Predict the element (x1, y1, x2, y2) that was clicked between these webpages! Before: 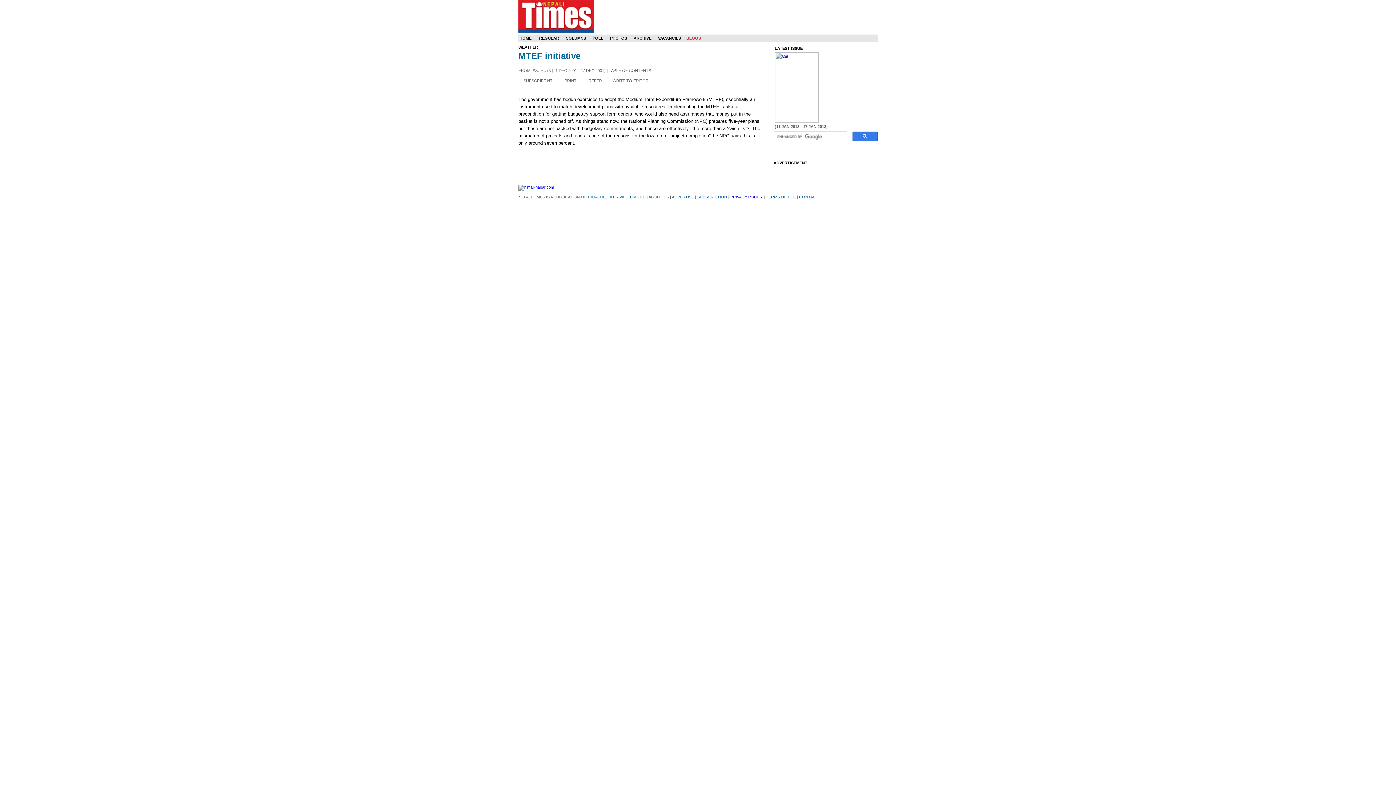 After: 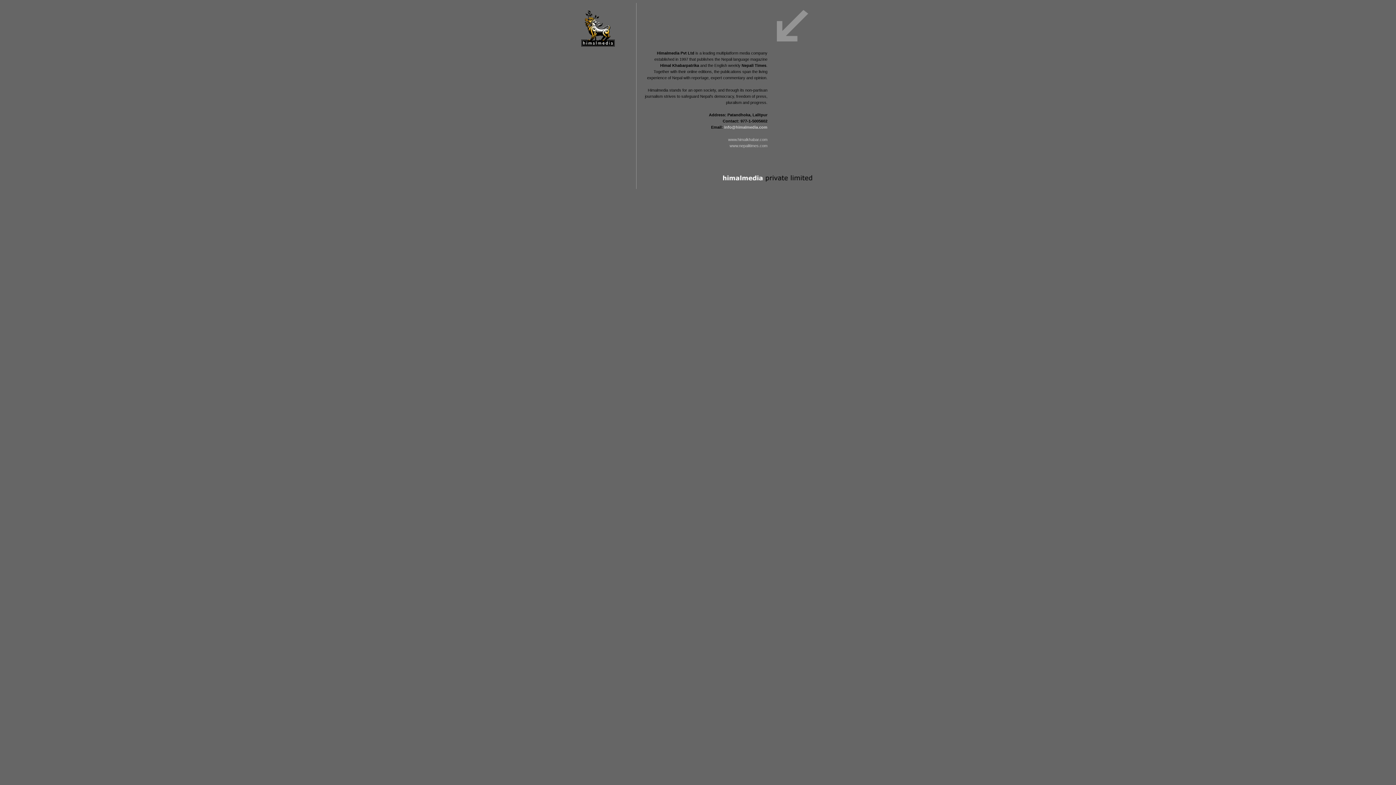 Action: label: HIMALMEDIA PRIVATE LIMITED bbox: (588, 194, 645, 199)